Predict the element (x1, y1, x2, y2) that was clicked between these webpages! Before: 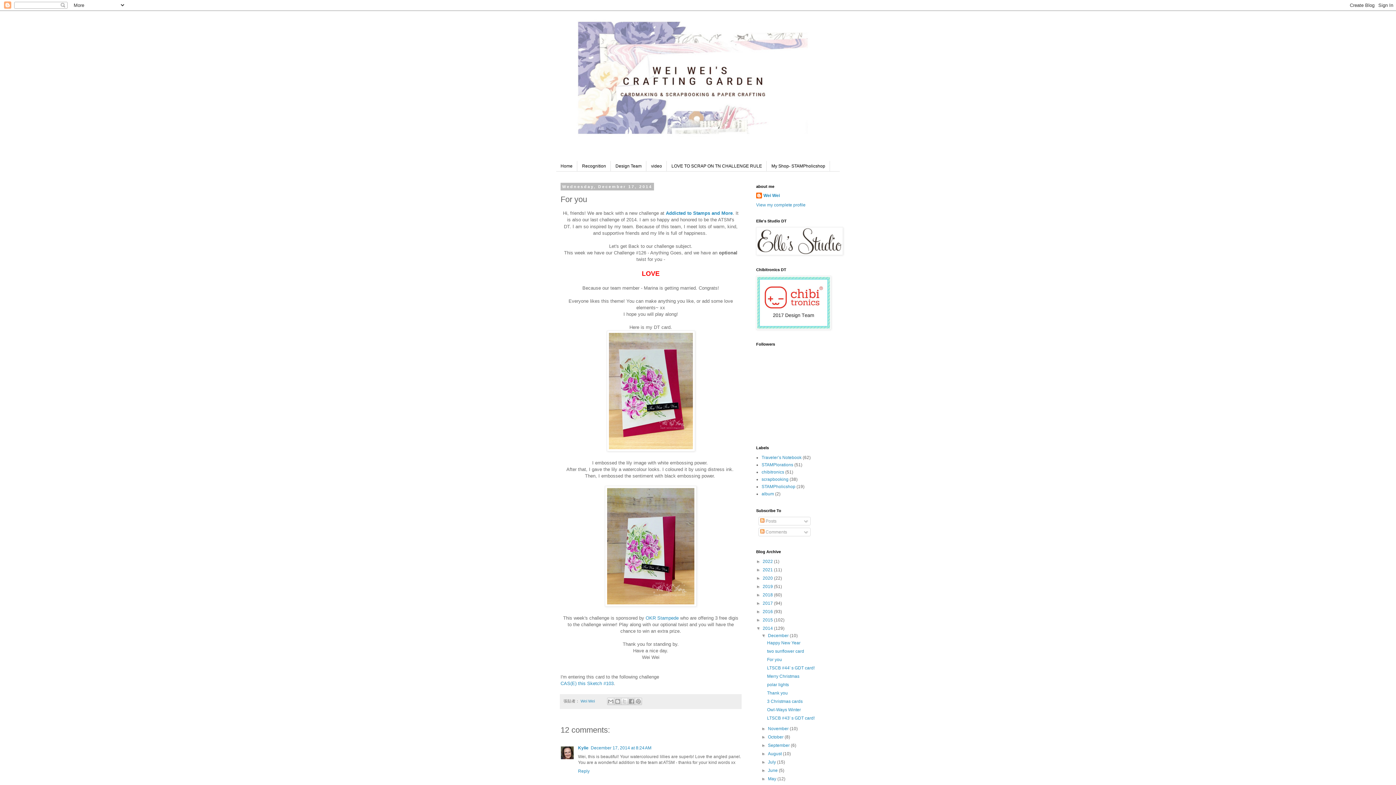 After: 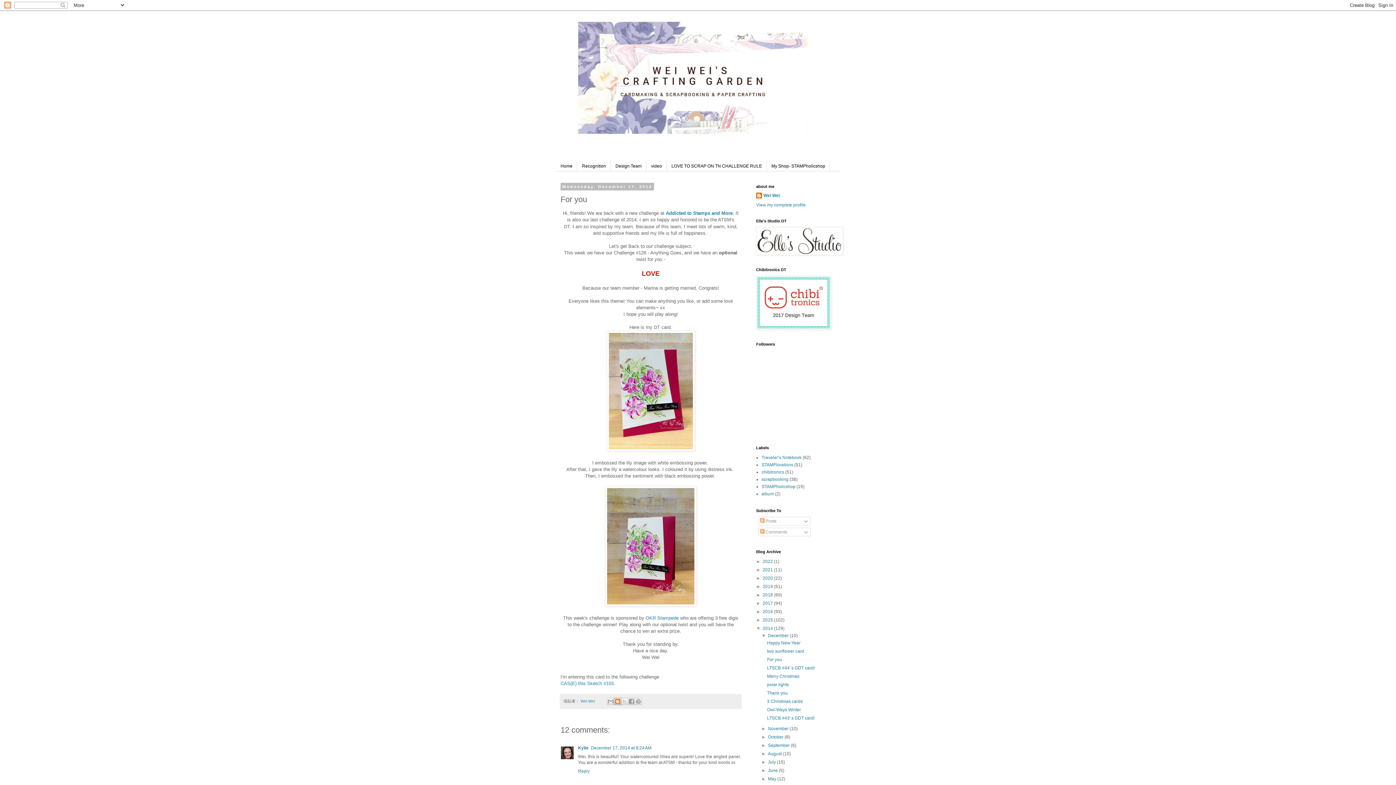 Action: label: BlogThis! bbox: (614, 698, 621, 705)